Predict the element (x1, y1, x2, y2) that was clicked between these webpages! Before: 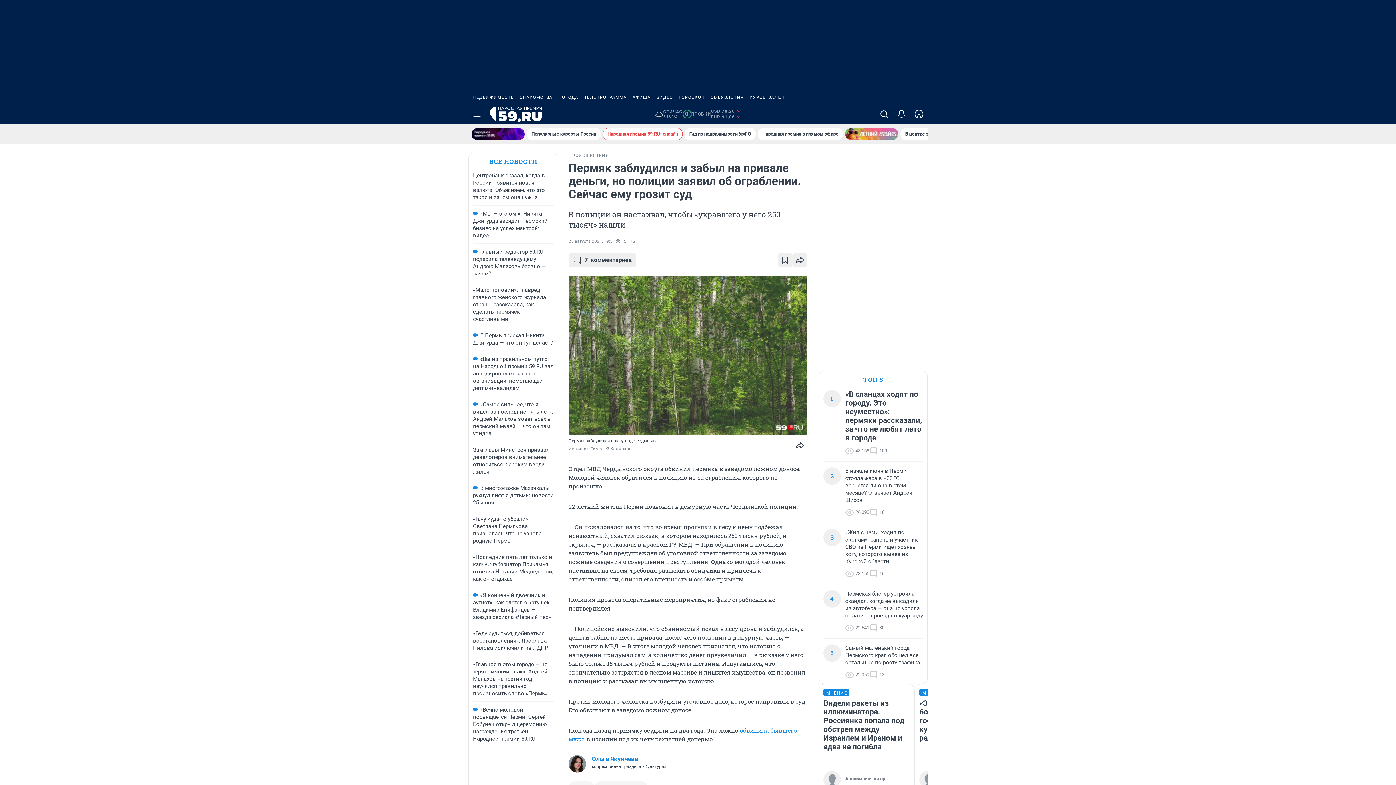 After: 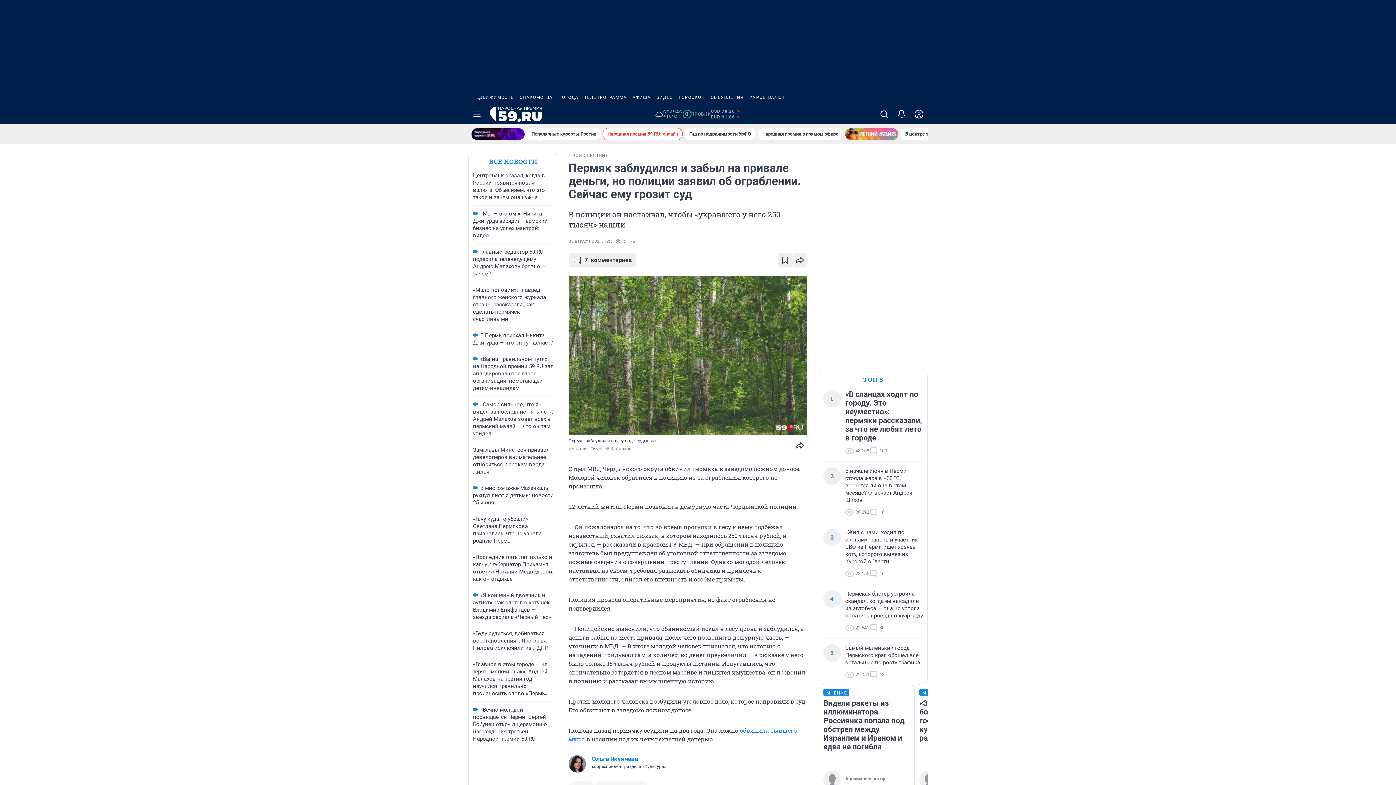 Action: label: ТЕЛЕПРОГРАММА bbox: (581, 90, 629, 104)